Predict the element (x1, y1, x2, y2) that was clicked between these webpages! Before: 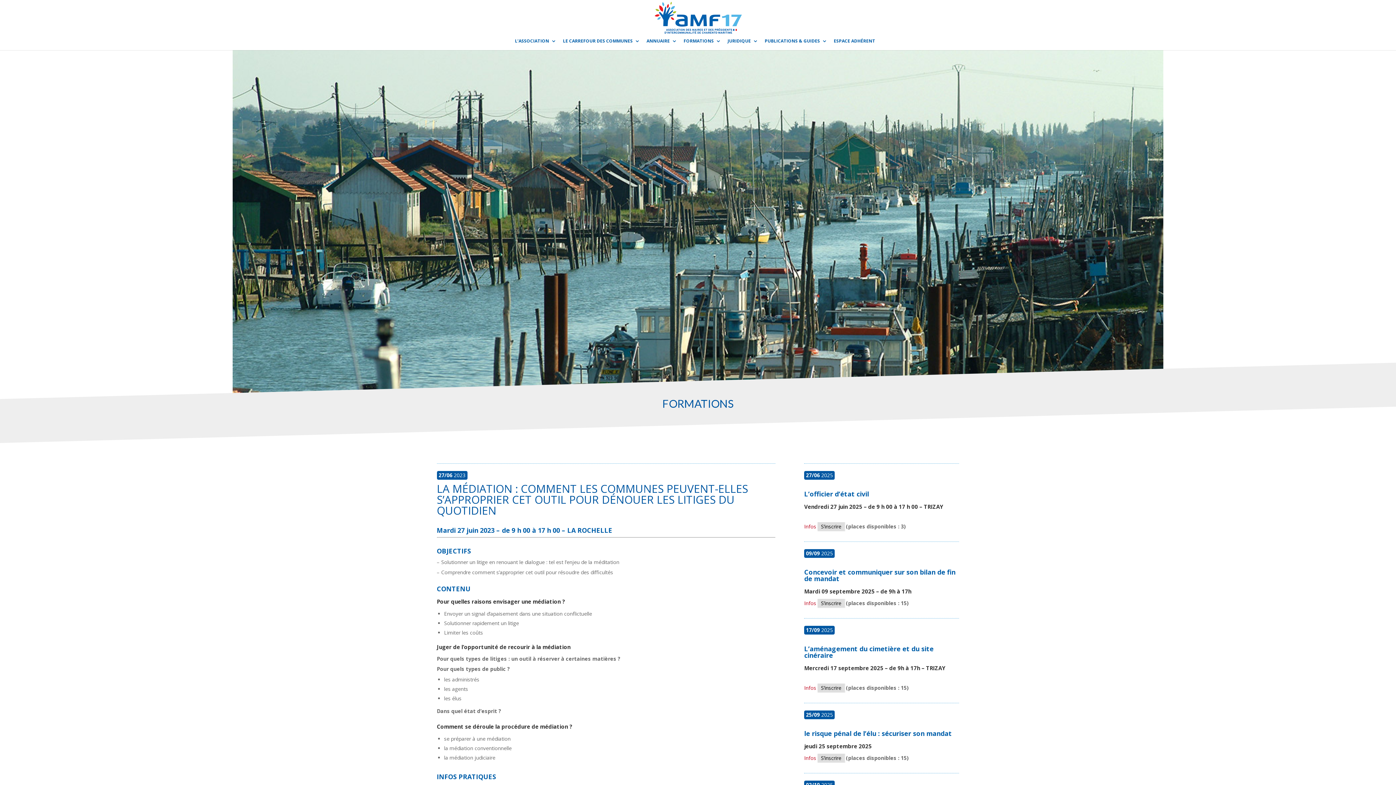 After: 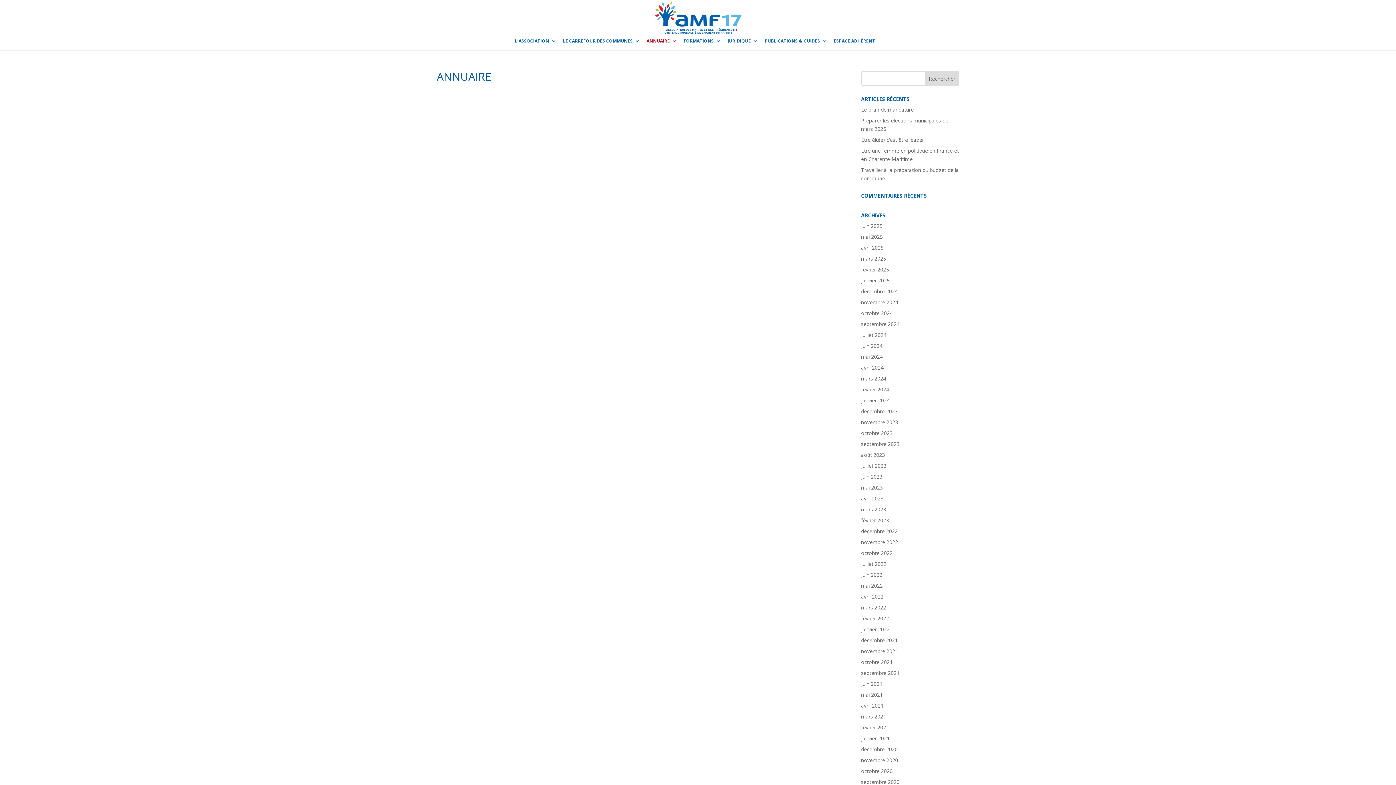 Action: label: ANNUAIRE bbox: (646, 38, 677, 50)